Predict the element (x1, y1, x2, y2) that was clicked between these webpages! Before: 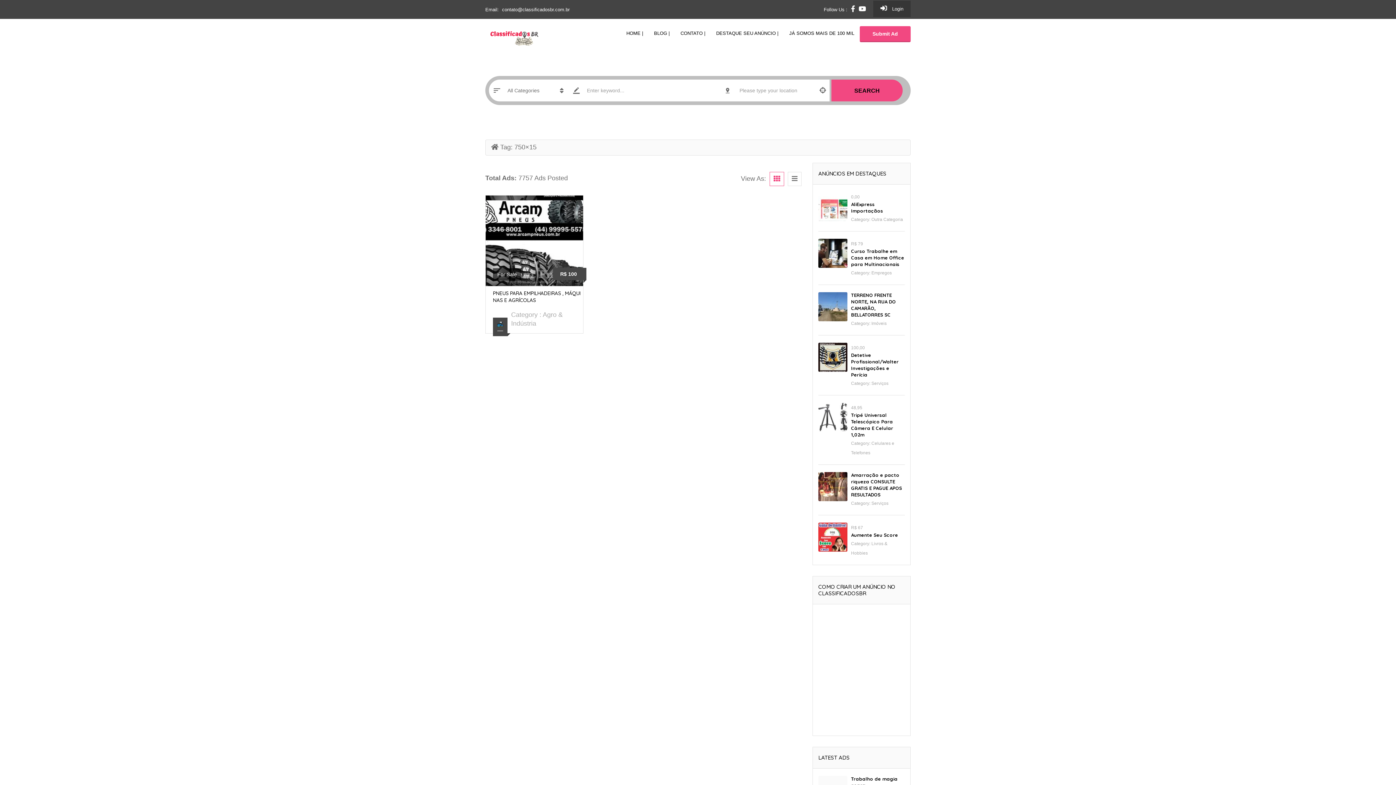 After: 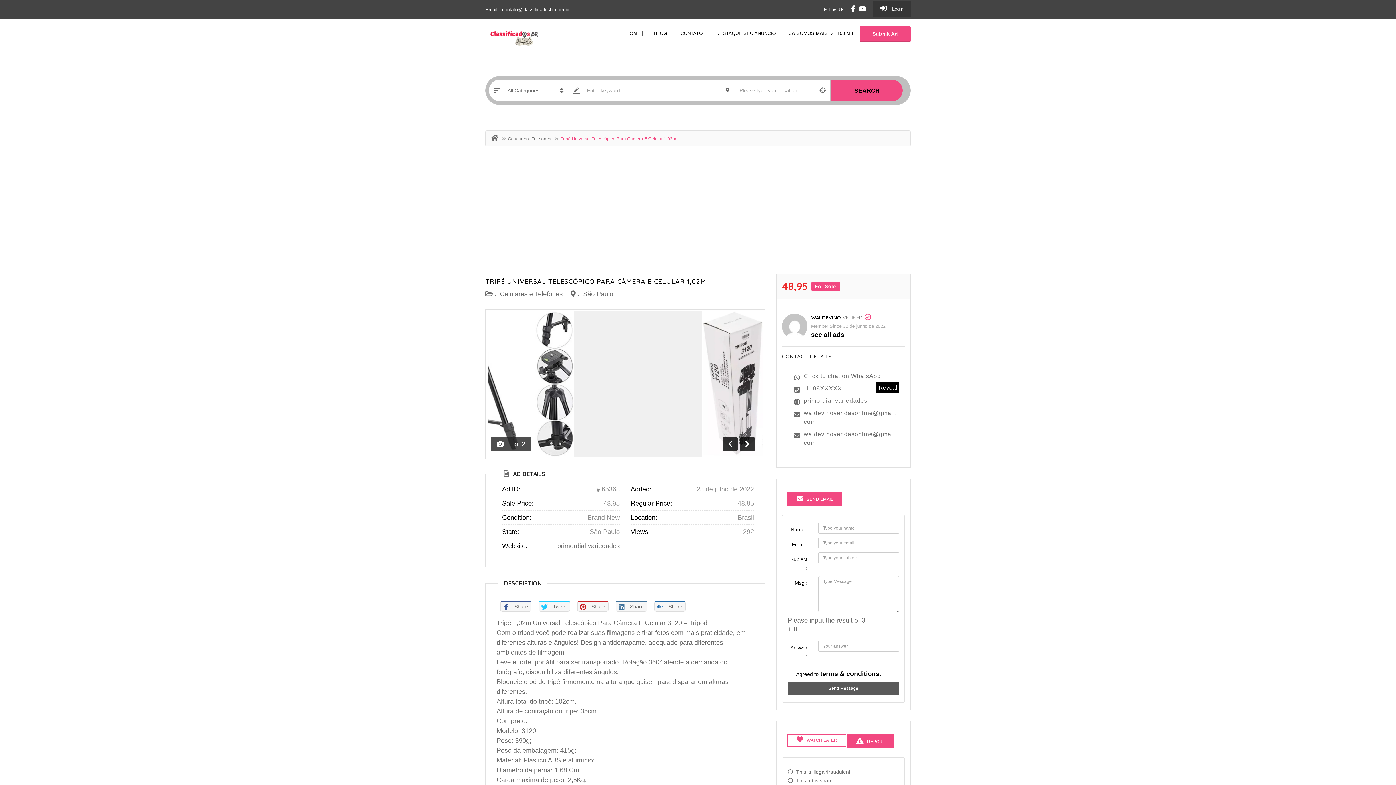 Action: label: Tripé Universal Telescópico Para Câmera E Celular 1,02m bbox: (851, 412, 893, 437)